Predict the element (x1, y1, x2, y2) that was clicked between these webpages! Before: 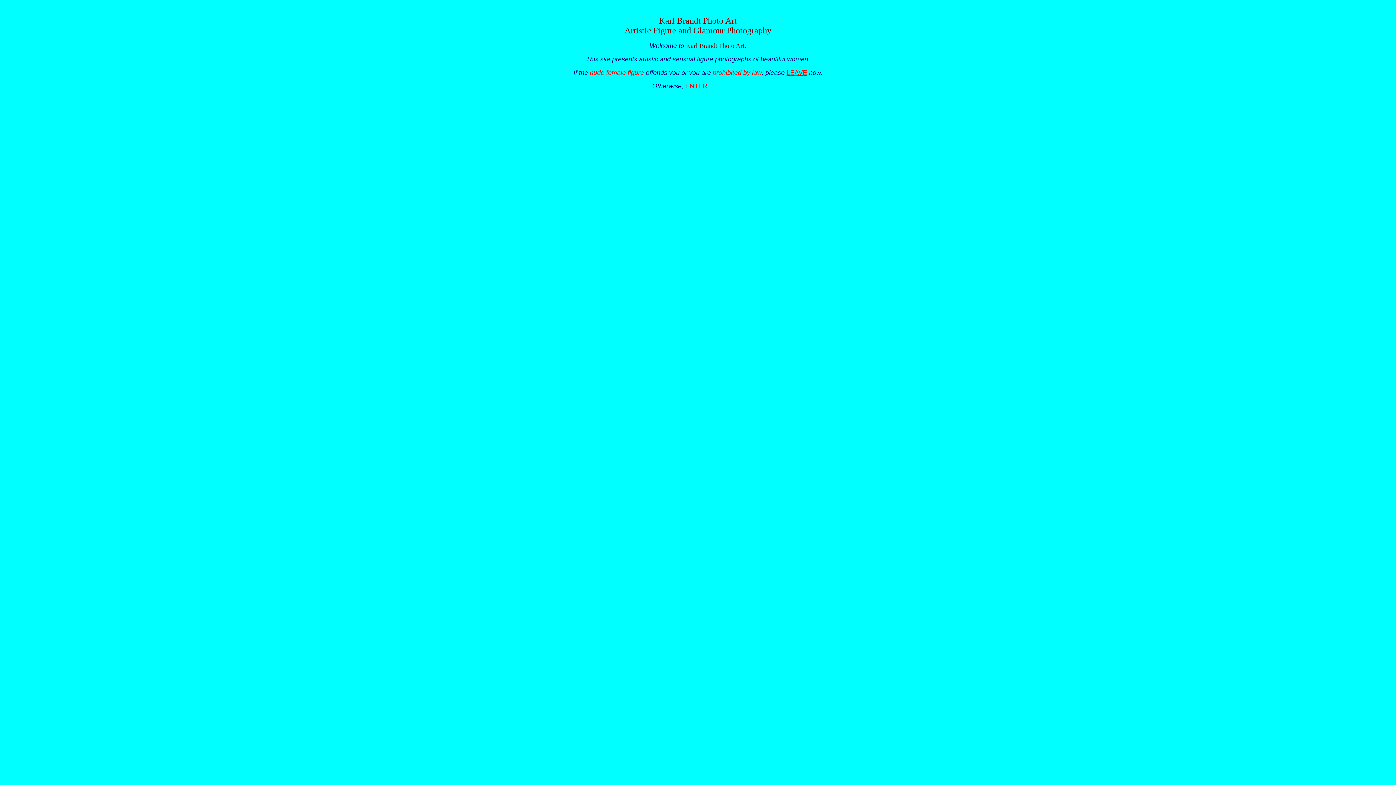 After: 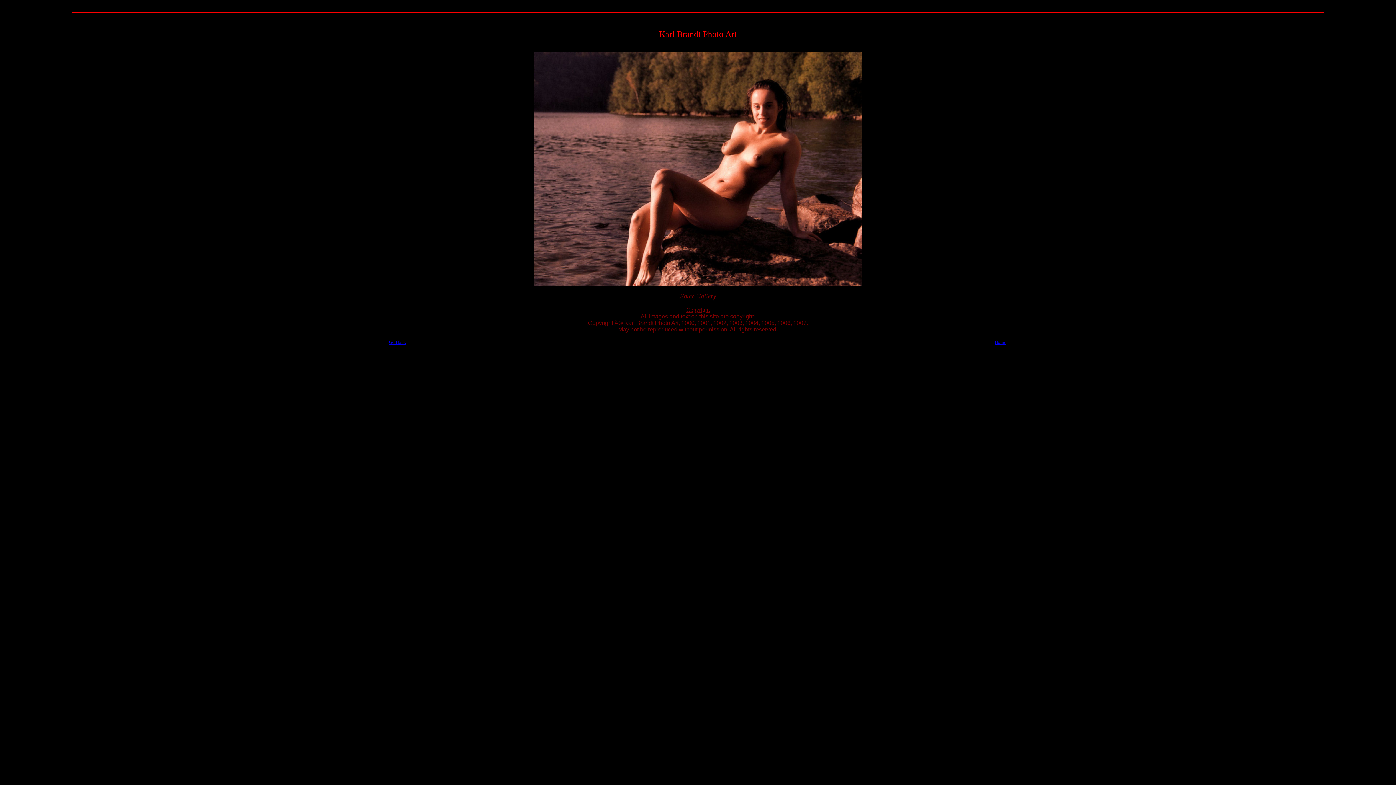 Action: label: ENTER bbox: (685, 83, 707, 89)